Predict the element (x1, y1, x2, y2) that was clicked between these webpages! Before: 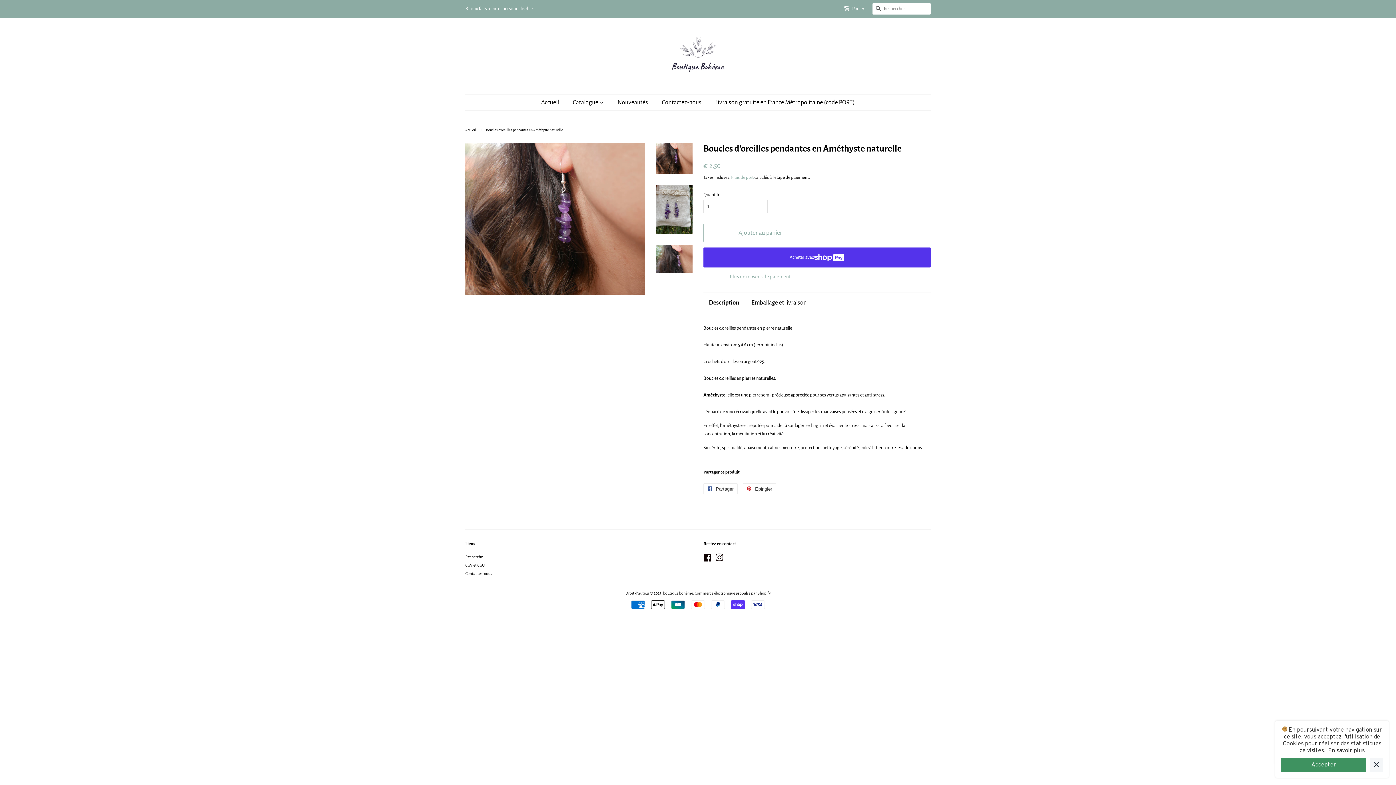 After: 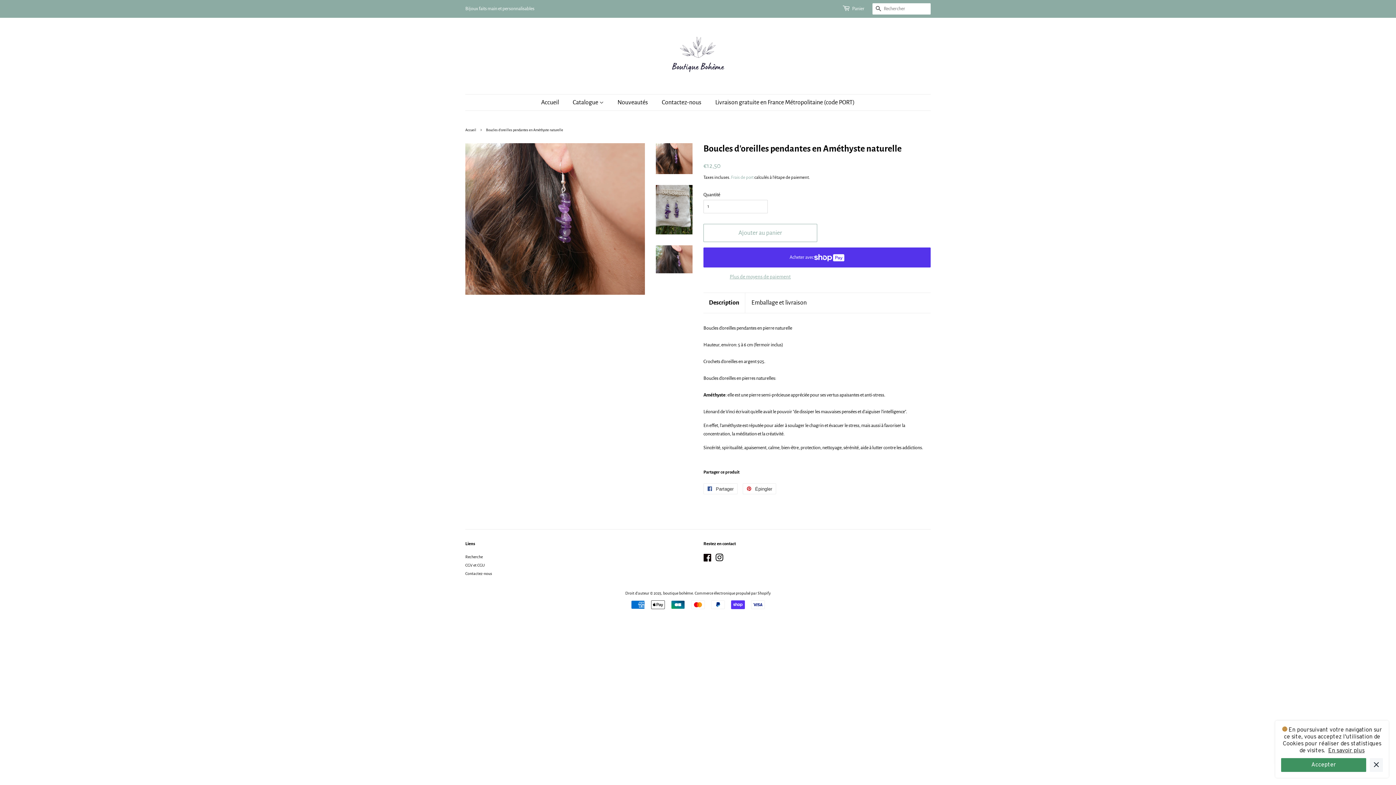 Action: bbox: (715, 557, 723, 561) label: Instagram